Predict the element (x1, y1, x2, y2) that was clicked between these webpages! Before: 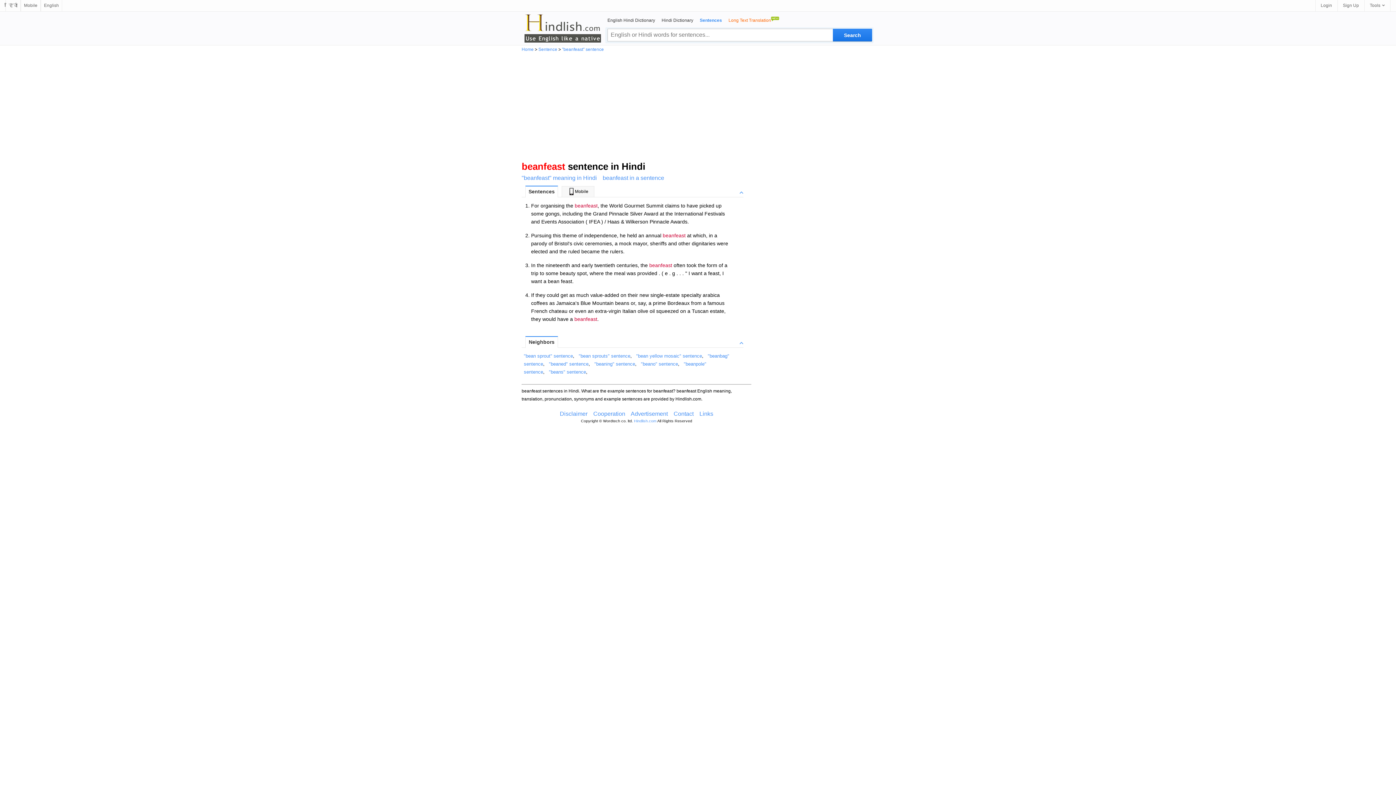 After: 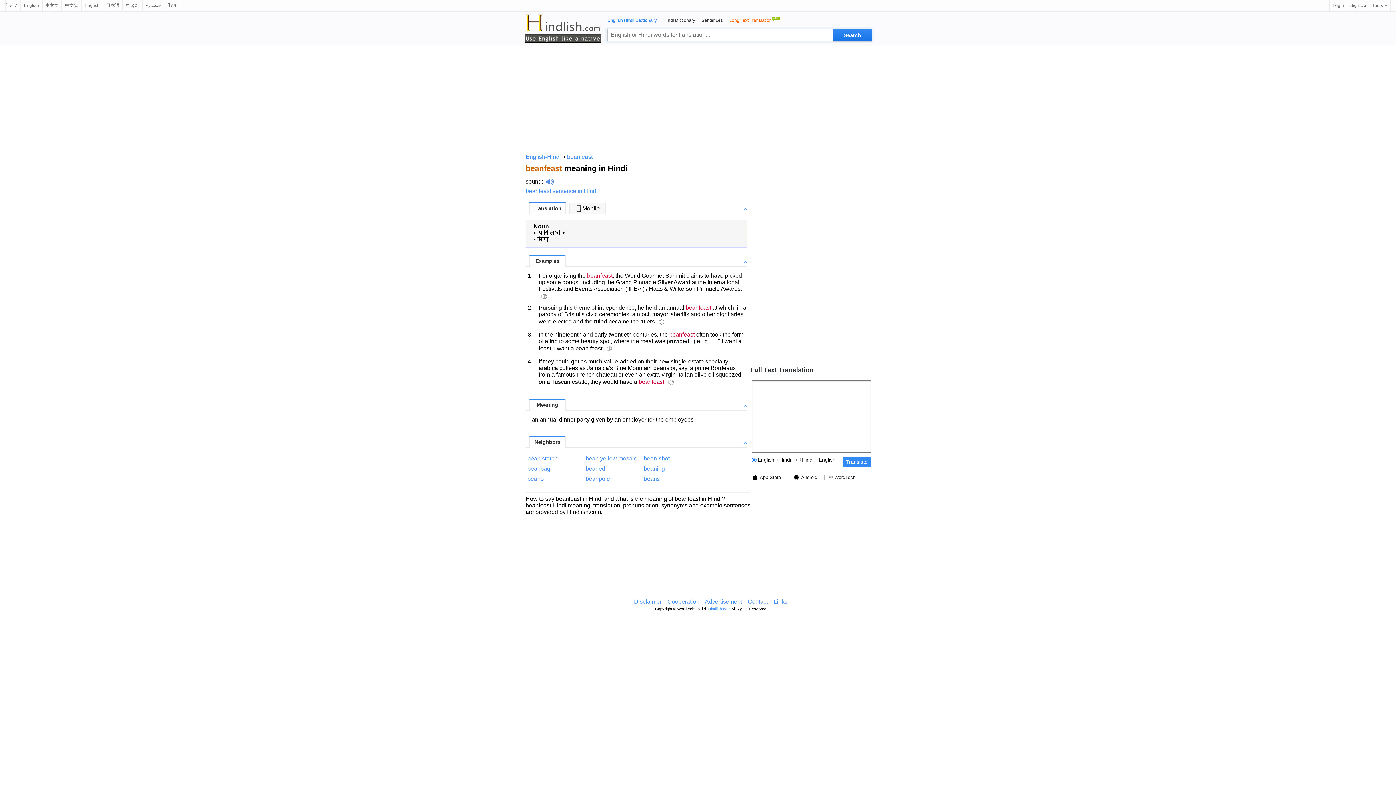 Action: label: "beanfeast" meaning in Hindi bbox: (521, 174, 597, 181)